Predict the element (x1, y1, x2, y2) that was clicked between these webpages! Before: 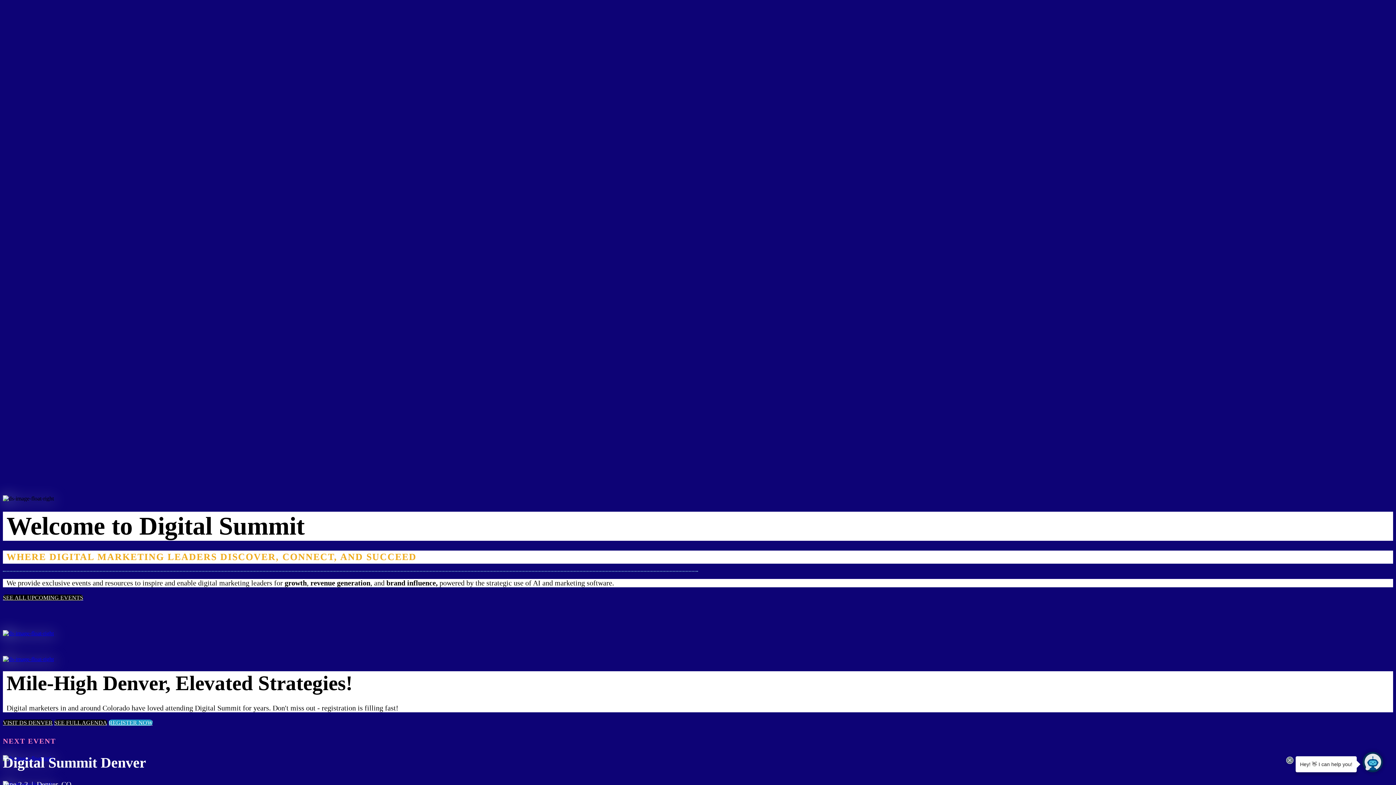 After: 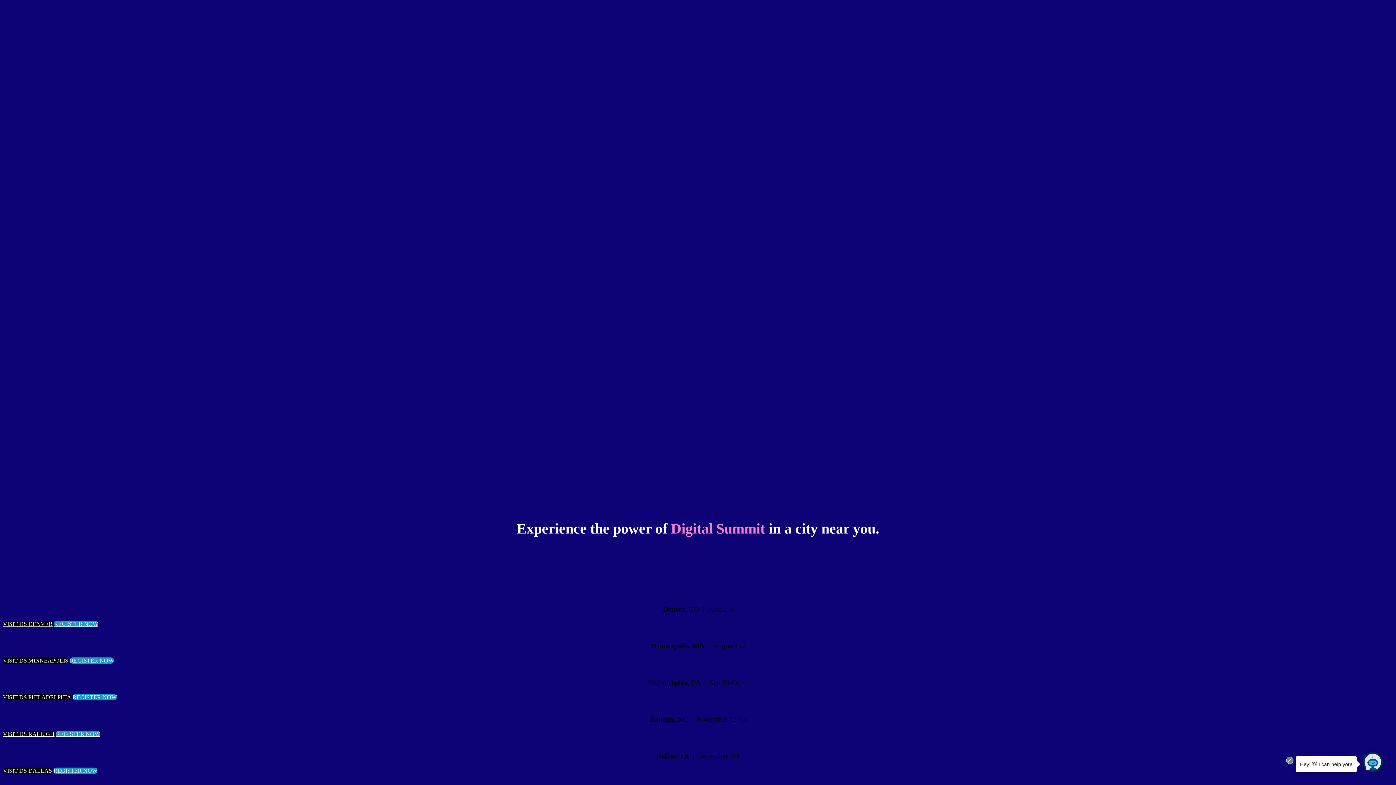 Action: bbox: (2, 594, 83, 600) label: SEE ALL UPCOMING EVENTS